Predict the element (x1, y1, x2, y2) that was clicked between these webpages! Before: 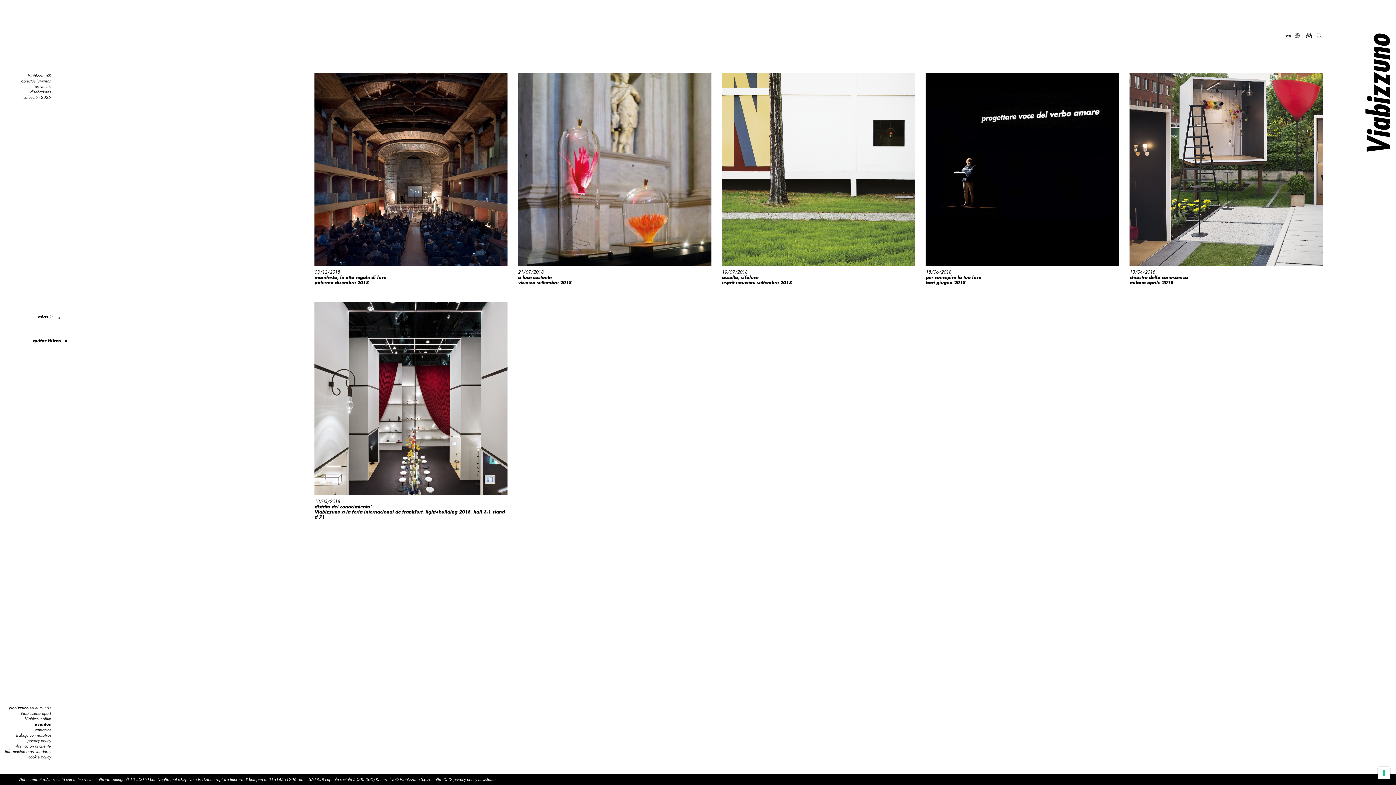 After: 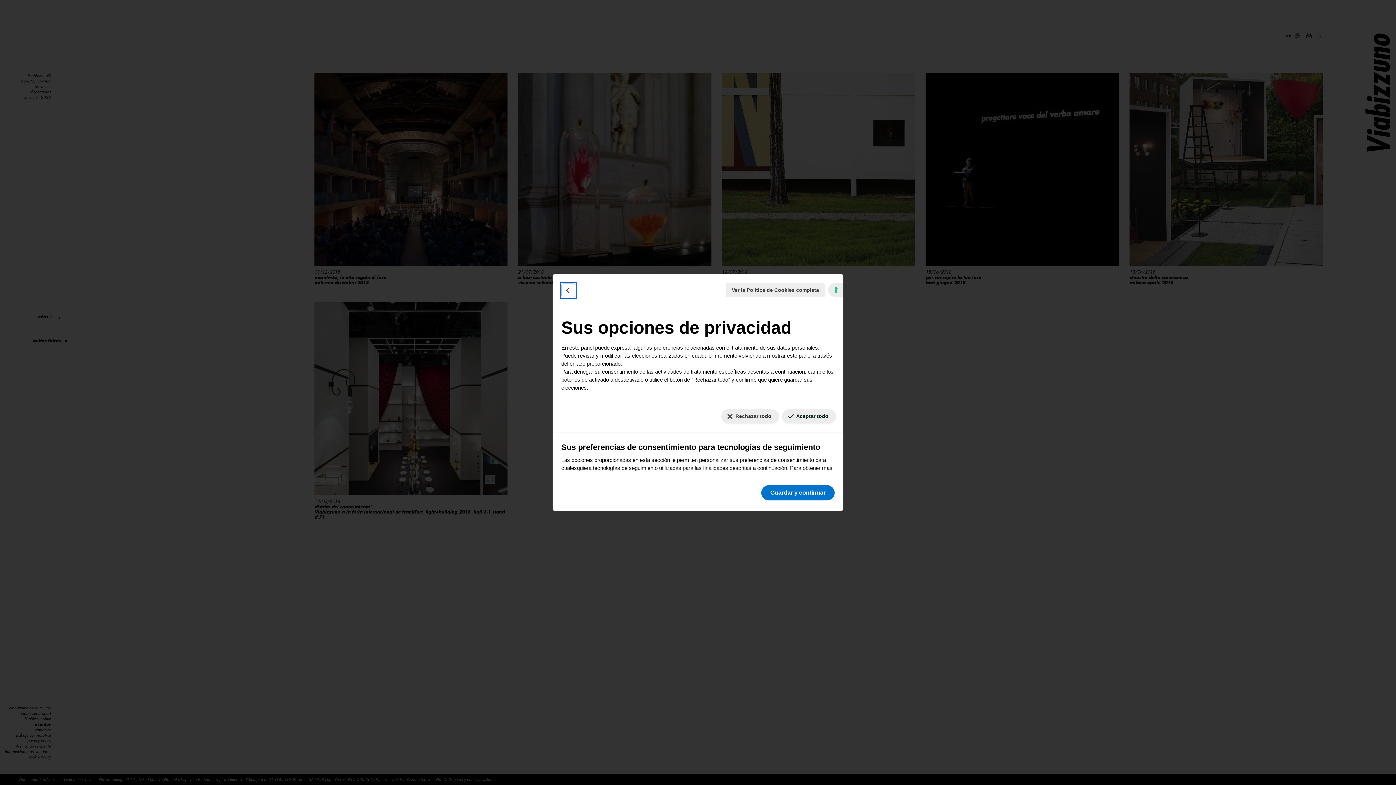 Action: bbox: (1378, 767, 1390, 779) label: Sus preferencias de consentimiento para tecnologías de seguimiento